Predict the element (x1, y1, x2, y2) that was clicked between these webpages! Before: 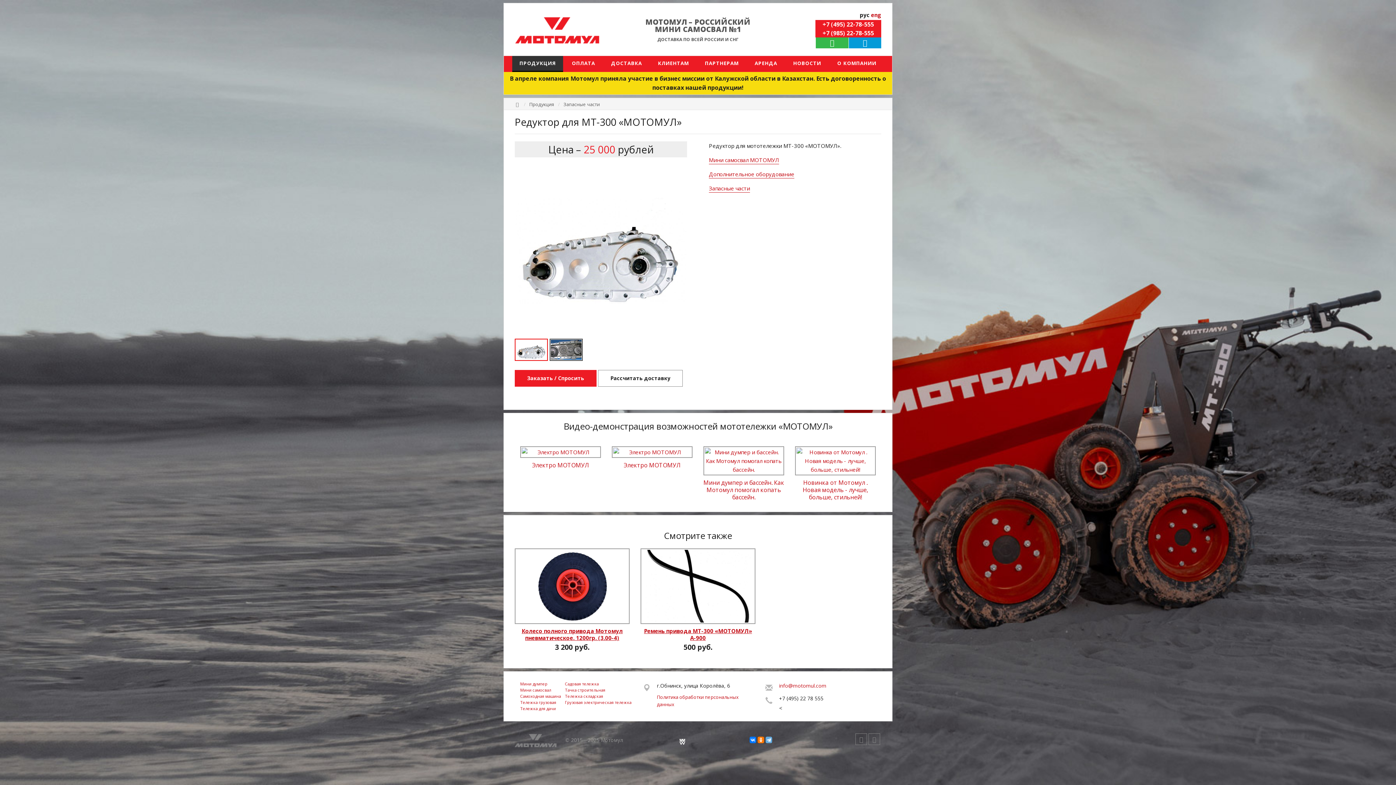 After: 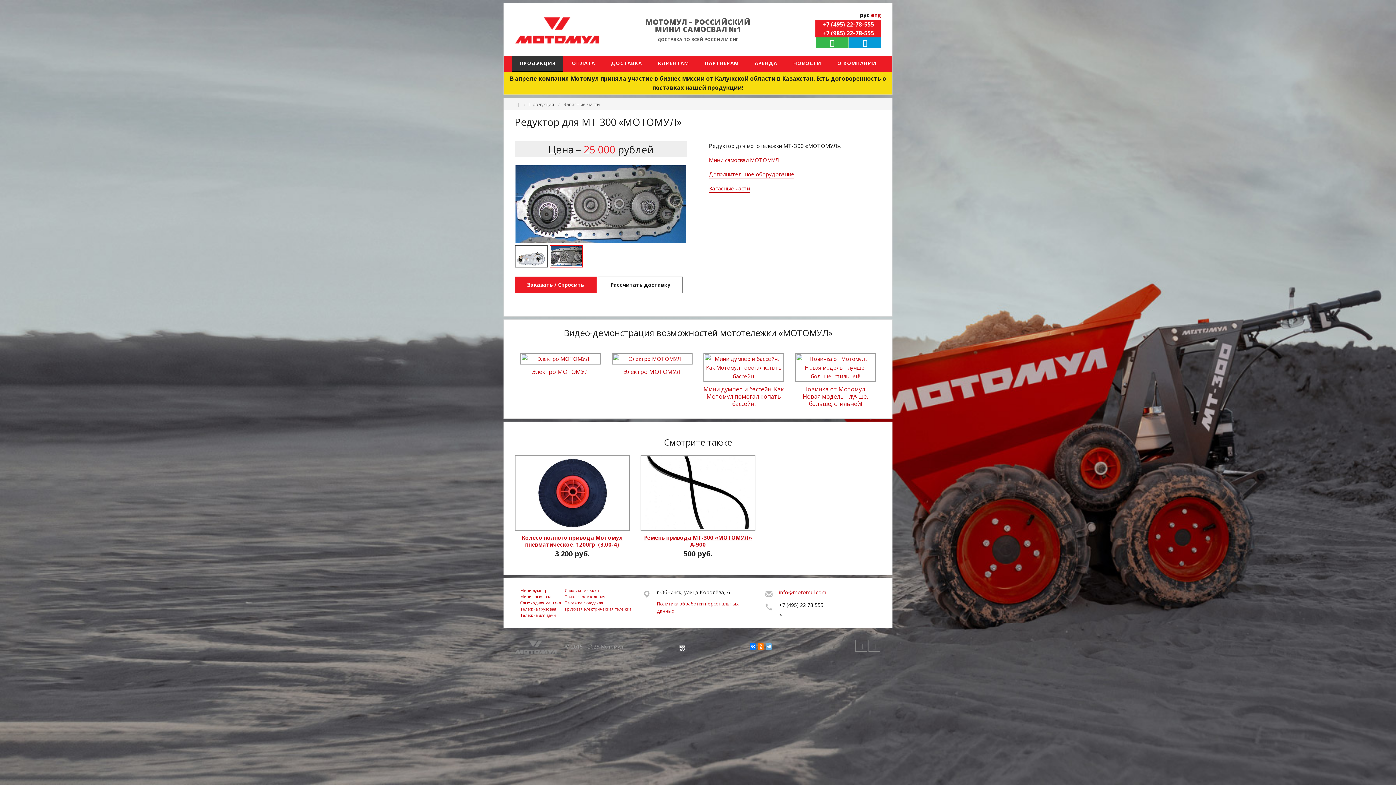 Action: bbox: (672, 245, 683, 256)